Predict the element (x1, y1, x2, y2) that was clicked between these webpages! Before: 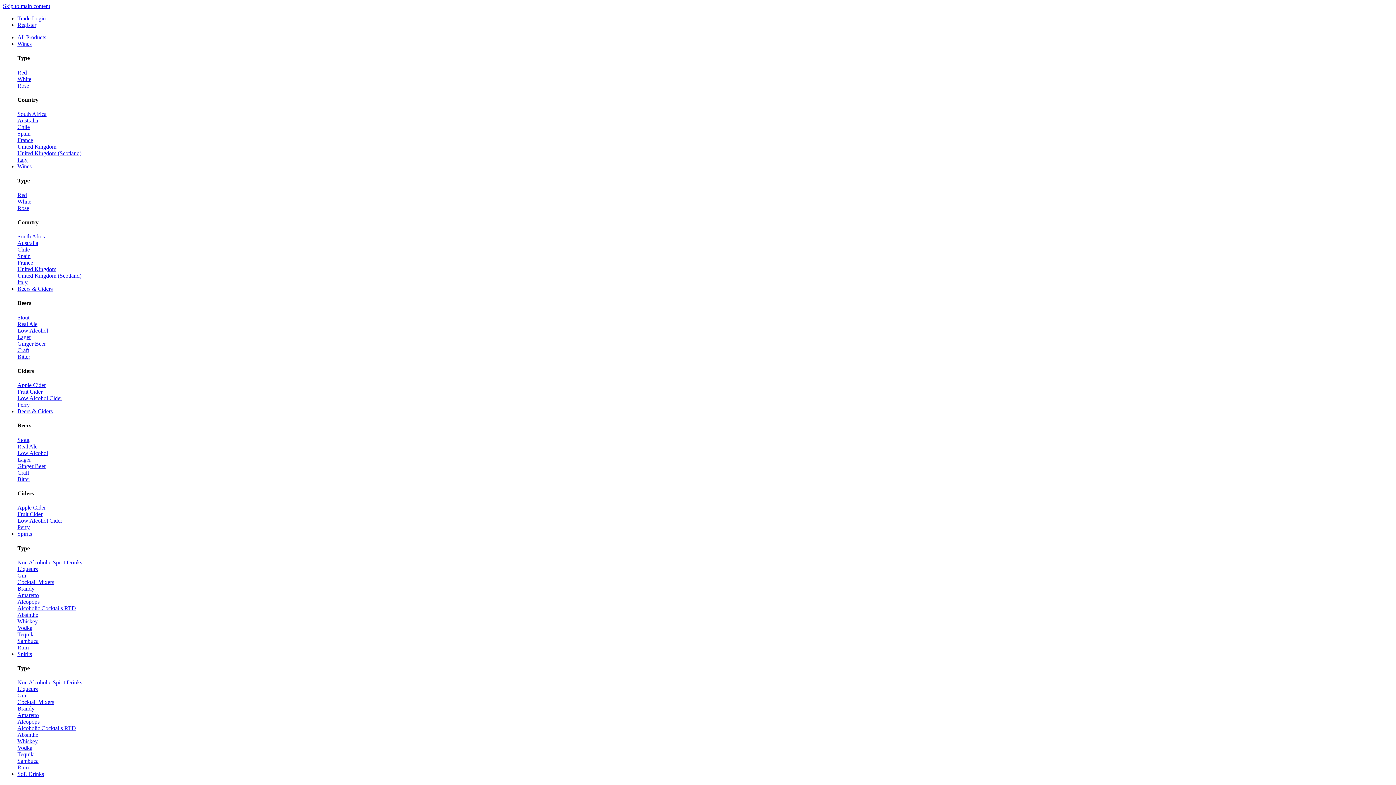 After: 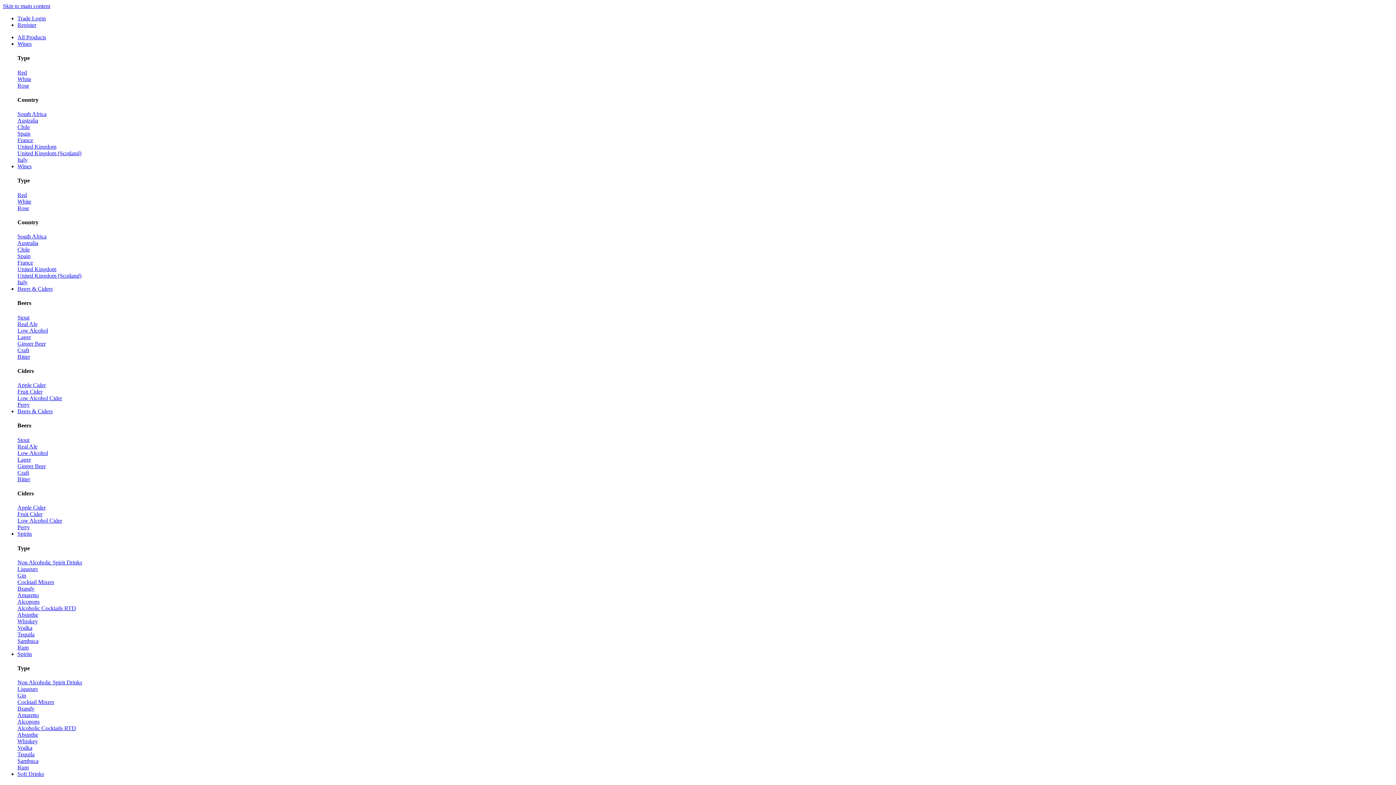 Action: bbox: (17, 450, 48, 456) label: Low Alcohol